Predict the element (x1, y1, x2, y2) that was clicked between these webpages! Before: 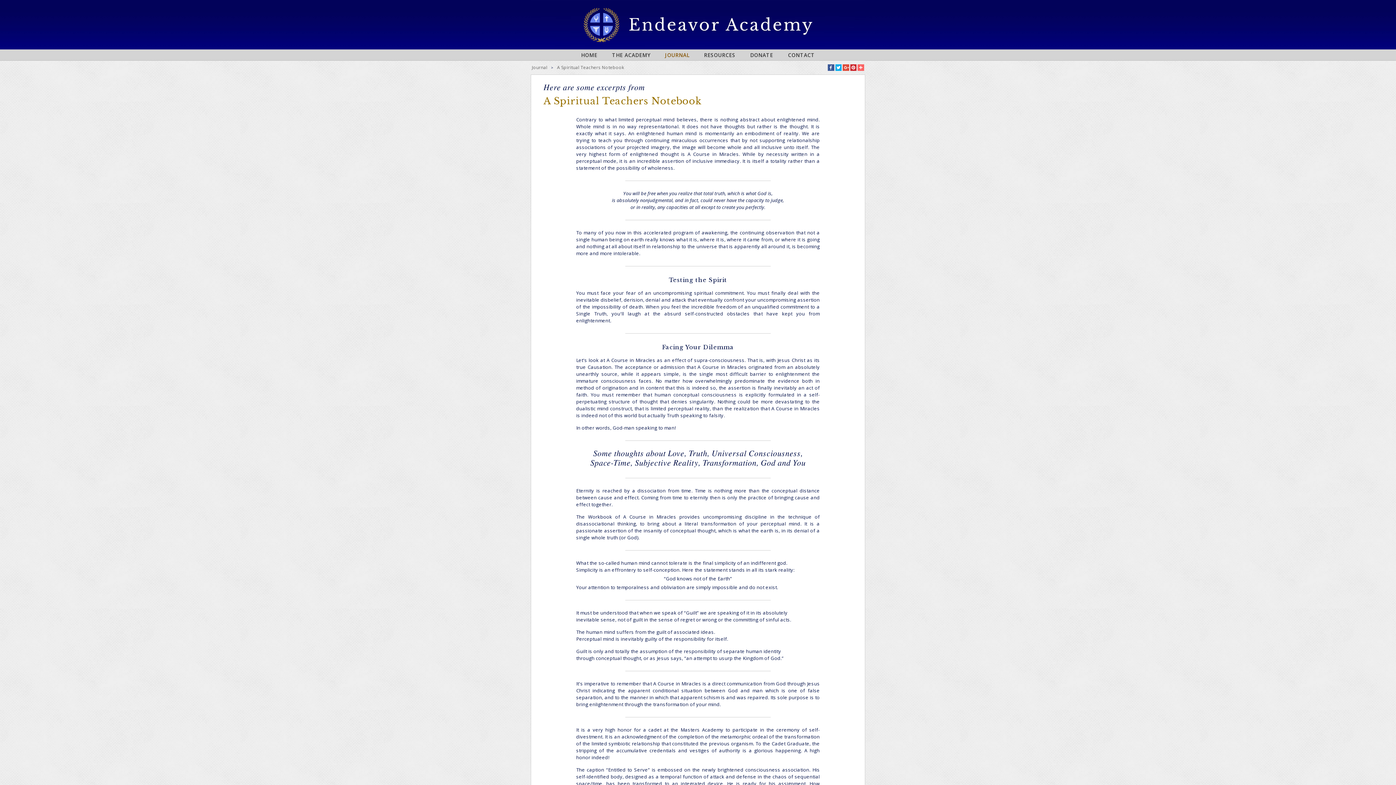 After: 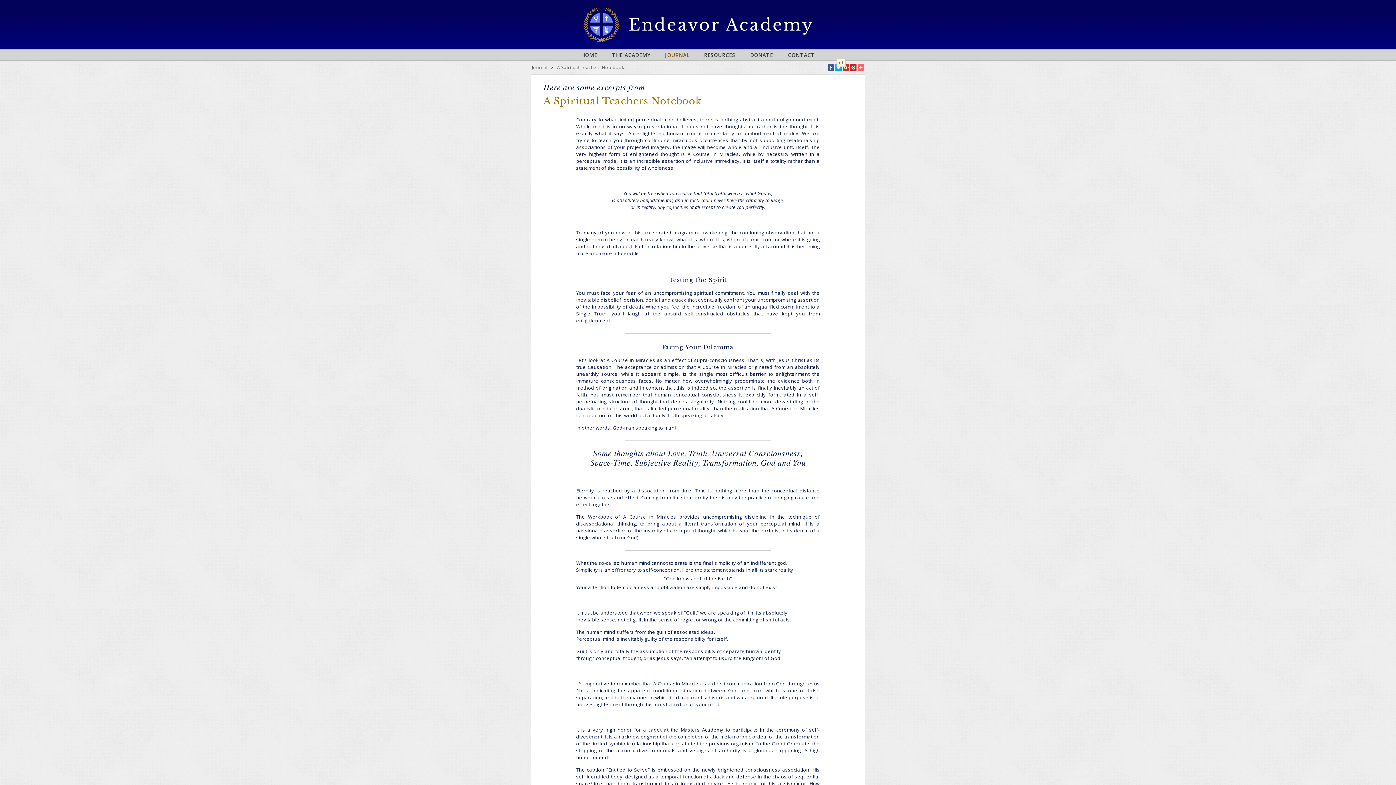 Action: bbox: (842, 64, 849, 70)